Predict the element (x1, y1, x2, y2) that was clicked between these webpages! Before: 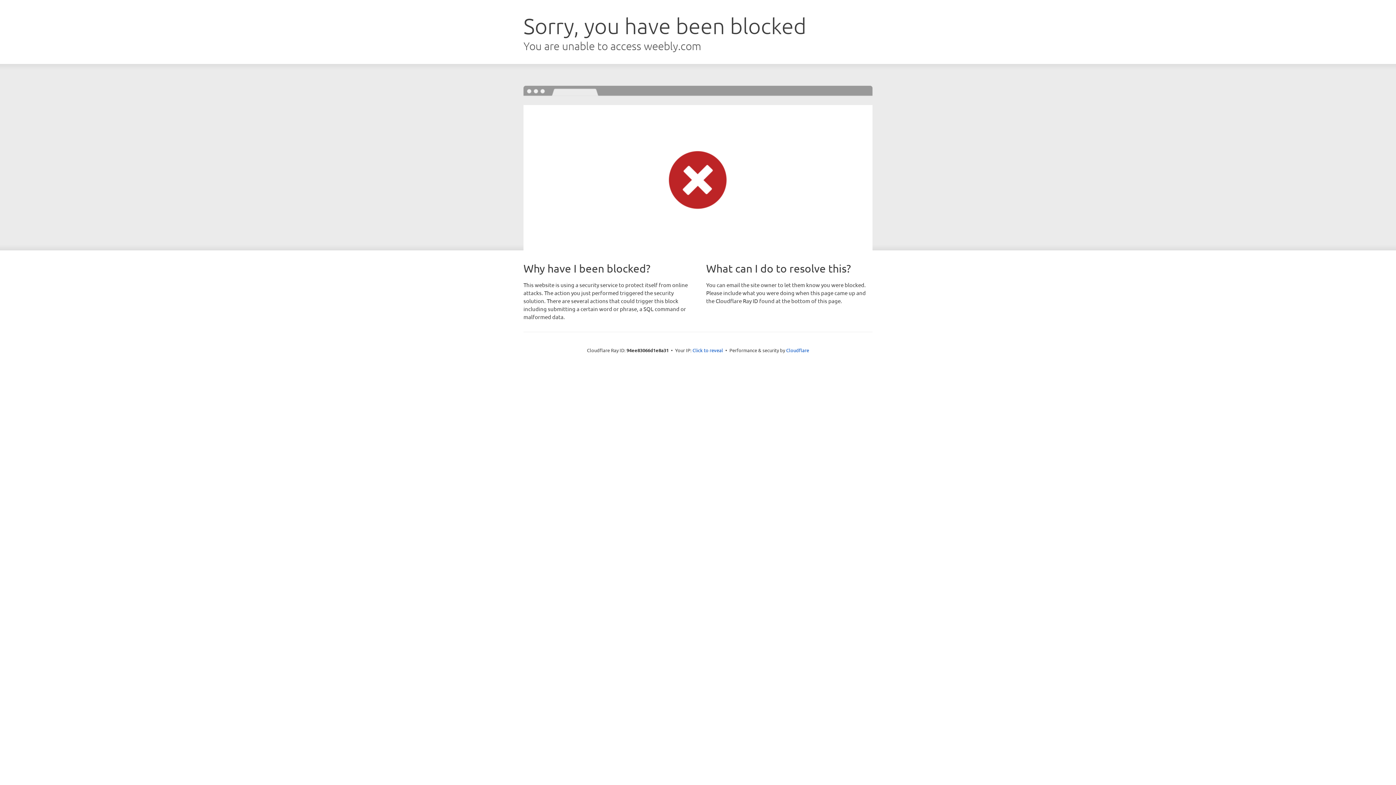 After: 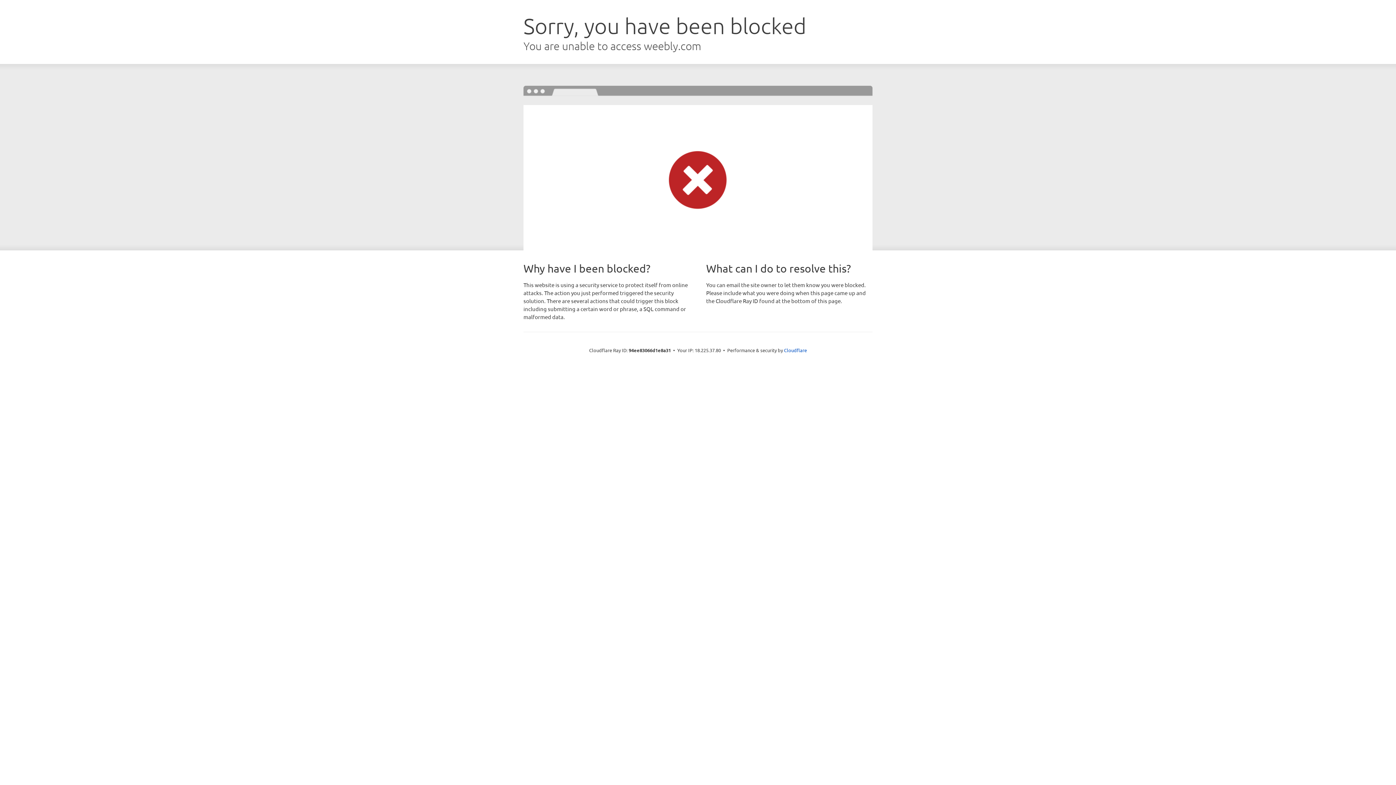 Action: bbox: (692, 346, 723, 353) label: Click to reveal